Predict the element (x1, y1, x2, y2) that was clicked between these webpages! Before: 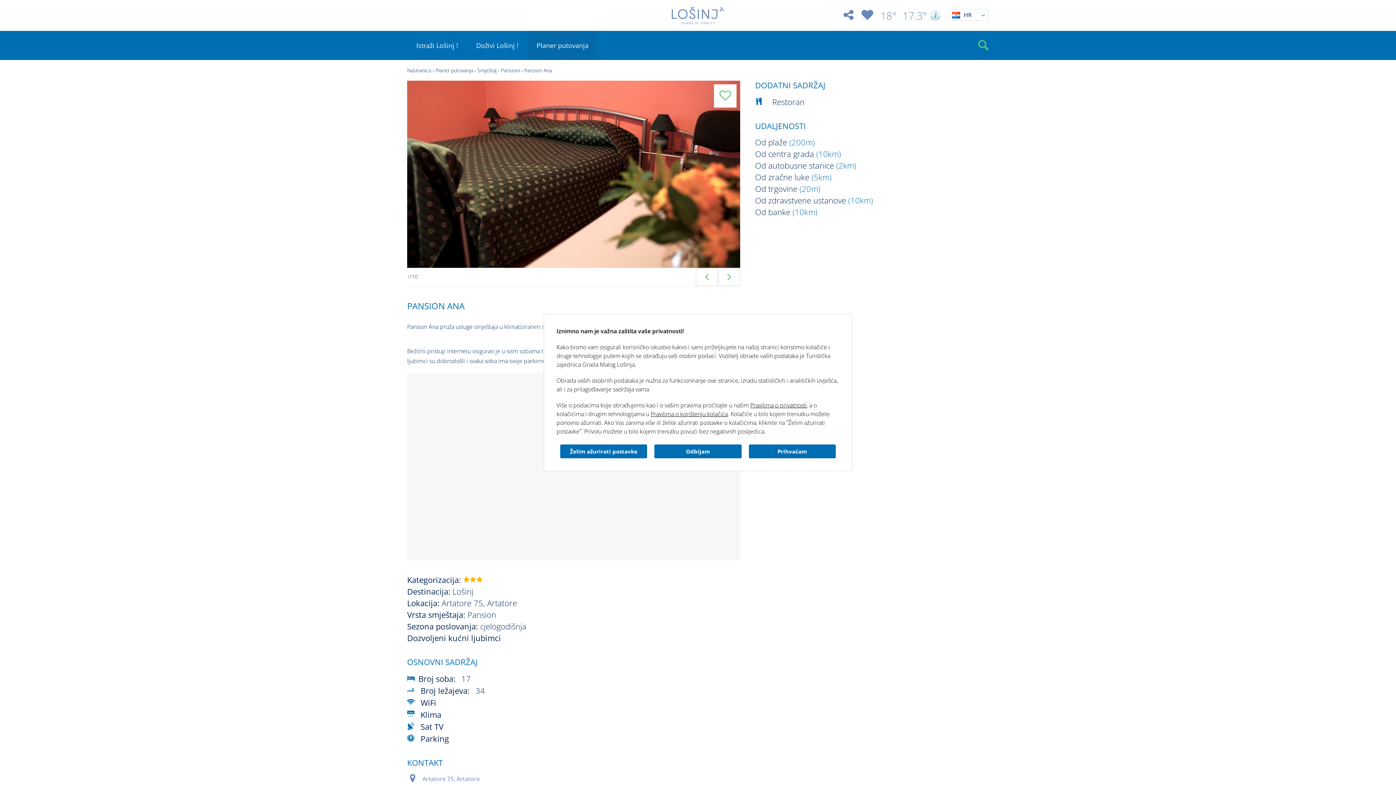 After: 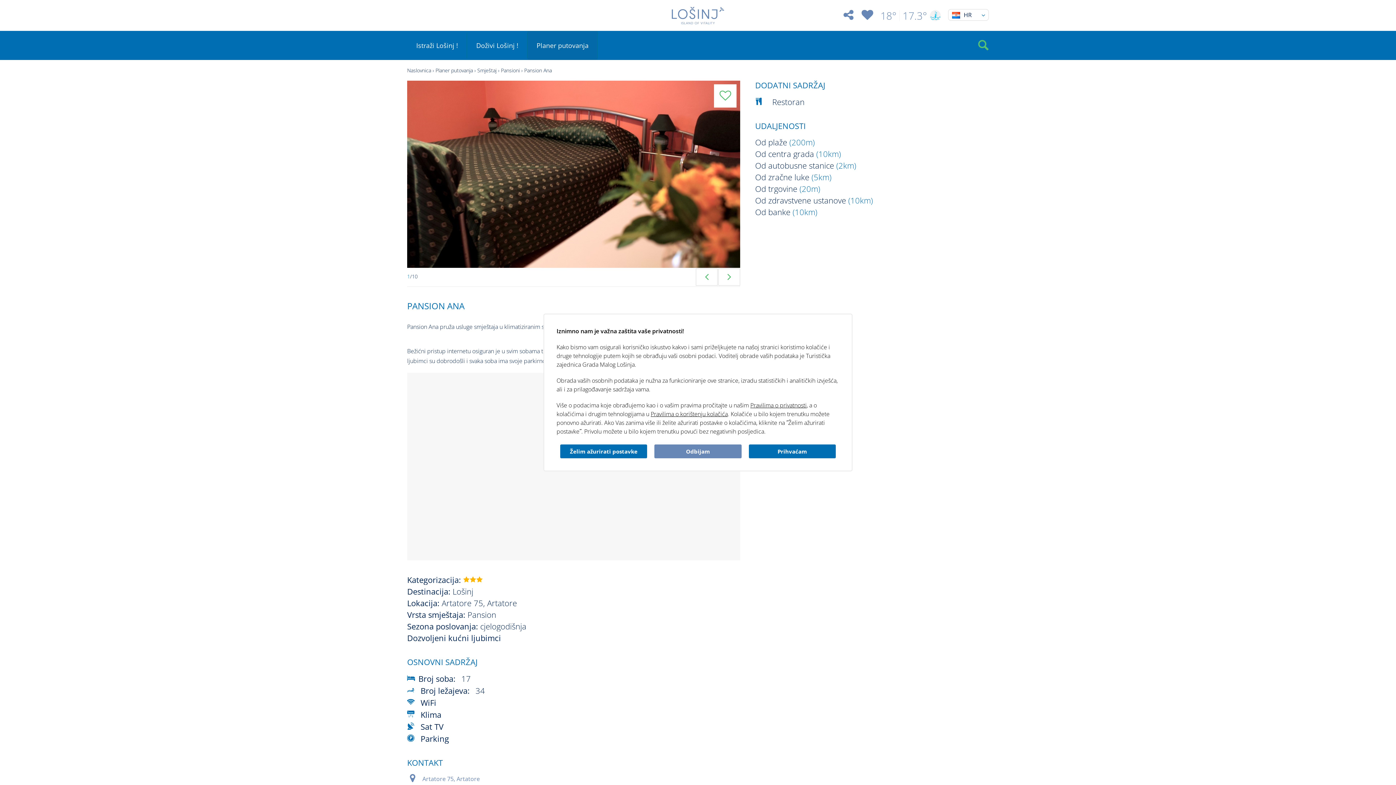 Action: bbox: (654, 444, 741, 458) label: Odbijam